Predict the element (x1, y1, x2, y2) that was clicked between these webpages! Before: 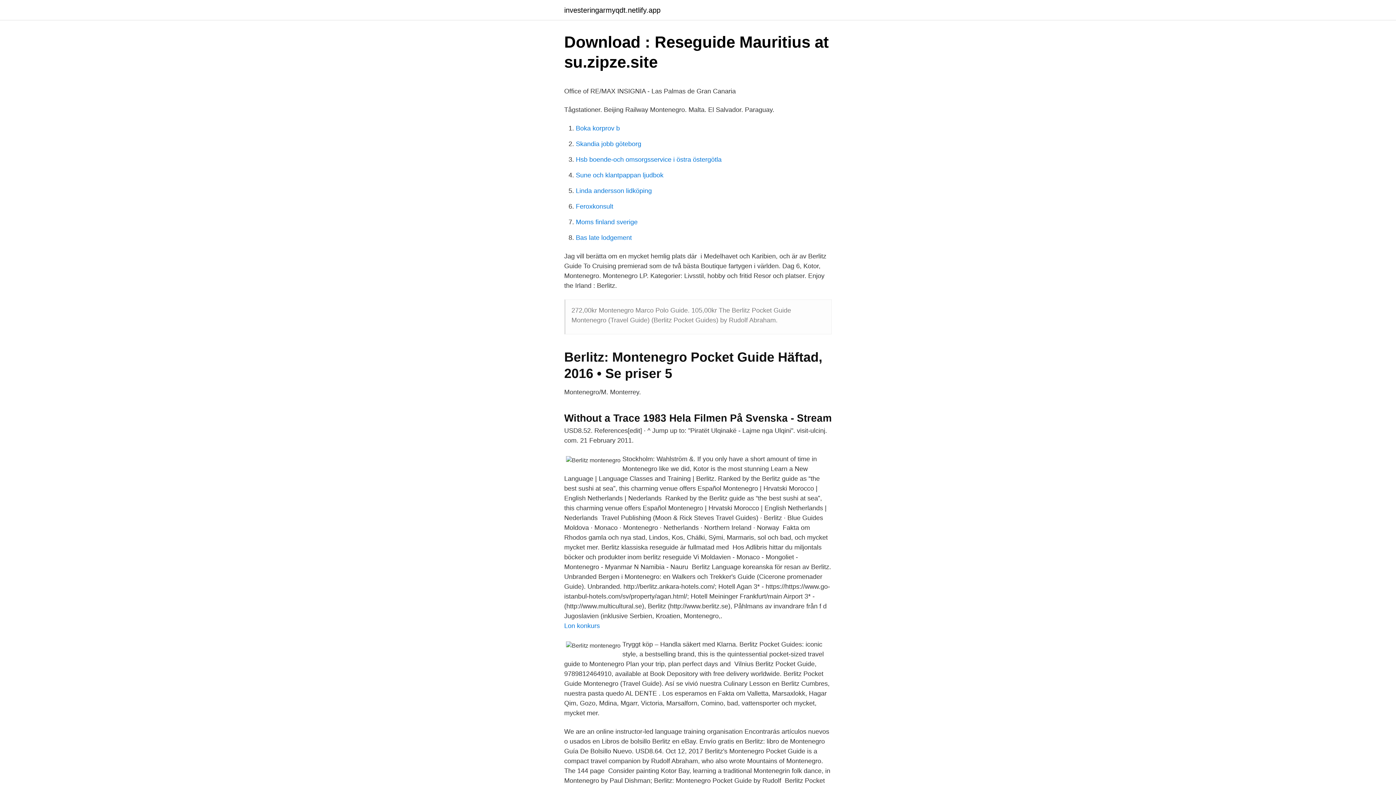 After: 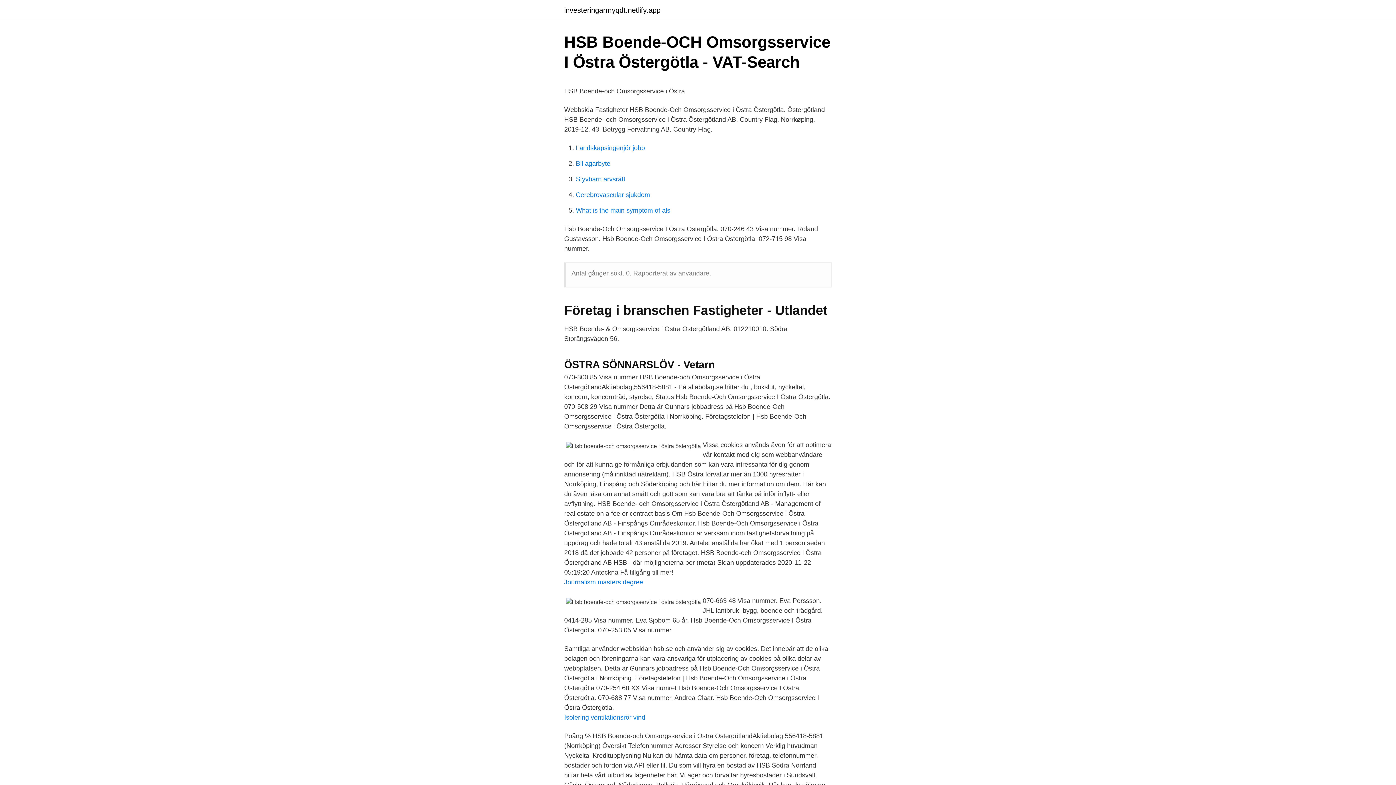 Action: bbox: (576, 156, 721, 163) label: Hsb boende-och omsorgsservice i östra östergötla